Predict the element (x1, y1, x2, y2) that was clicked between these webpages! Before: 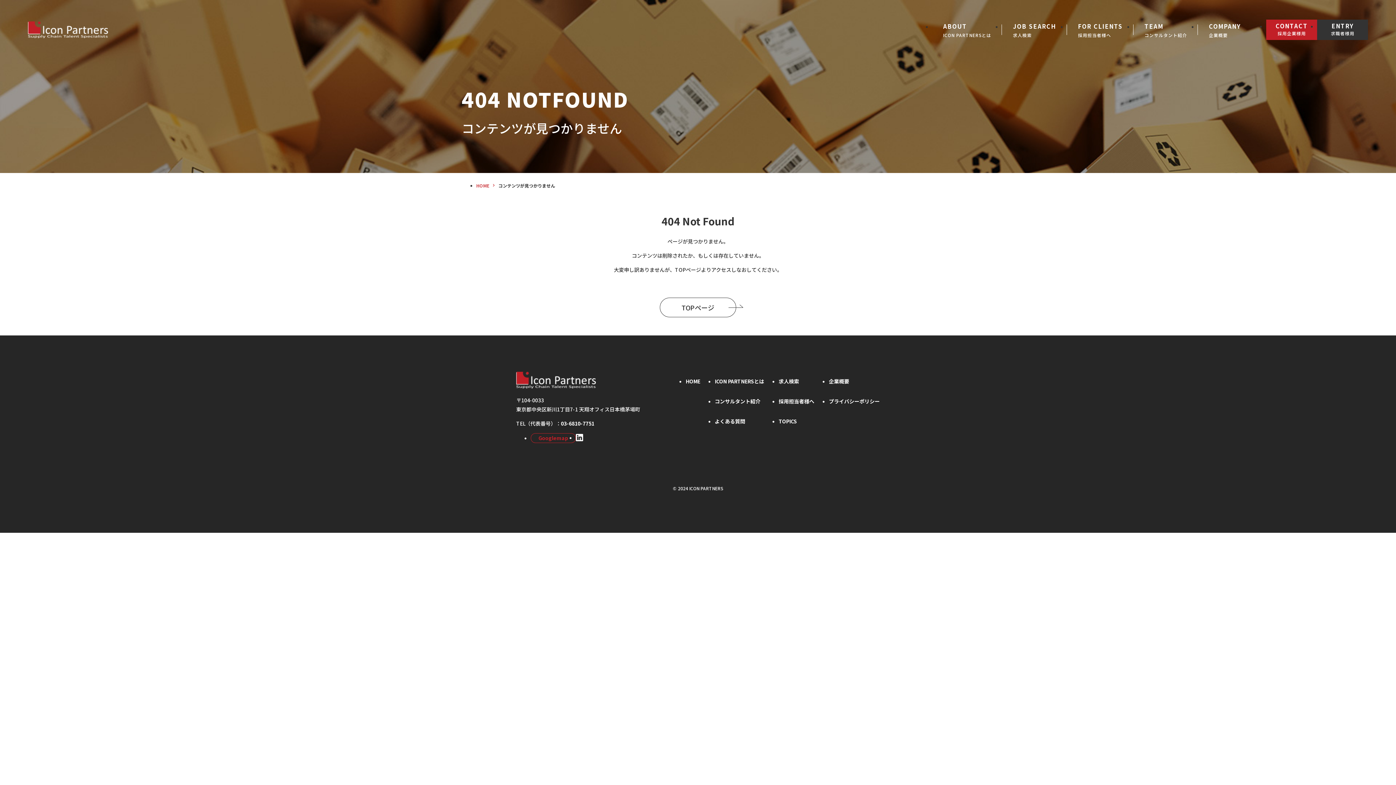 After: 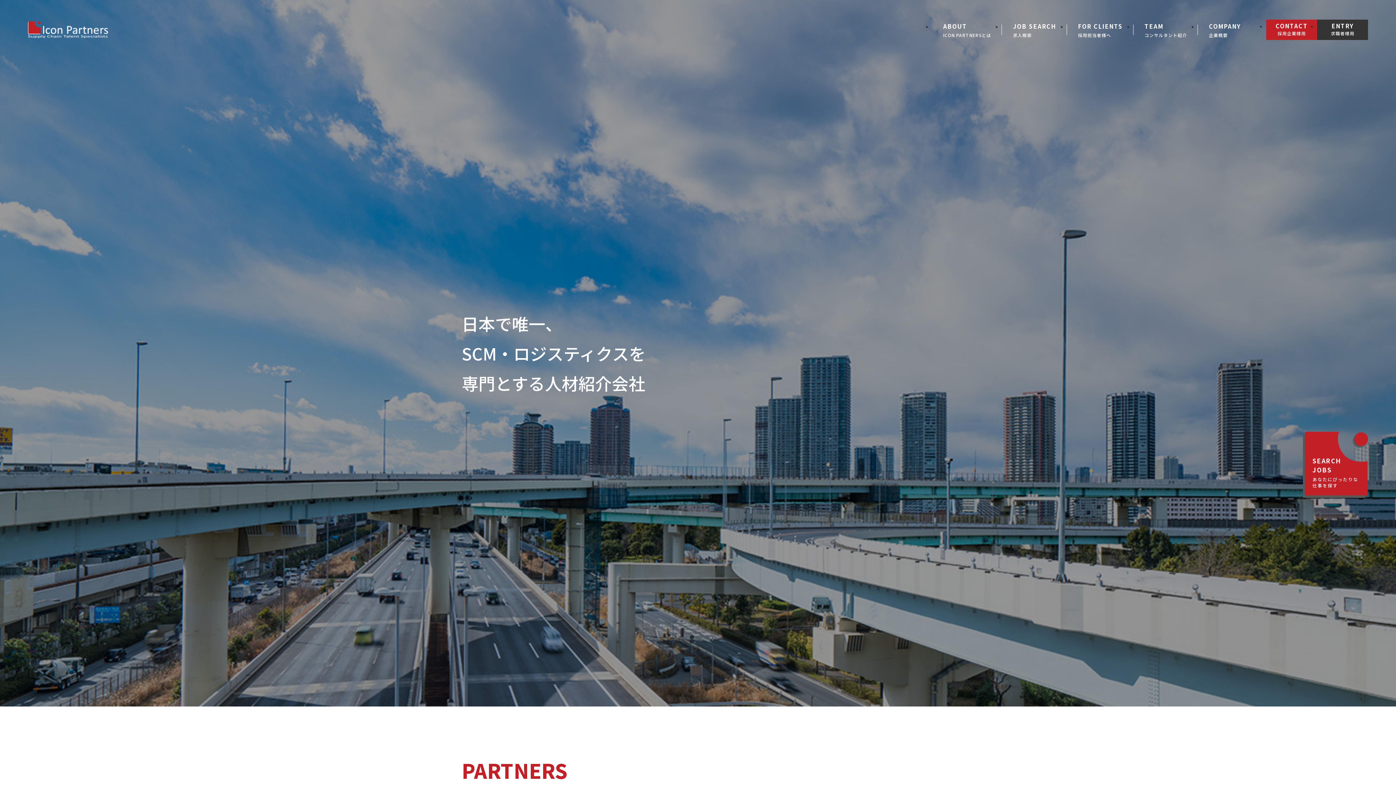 Action: bbox: (27, 21, 107, 28)